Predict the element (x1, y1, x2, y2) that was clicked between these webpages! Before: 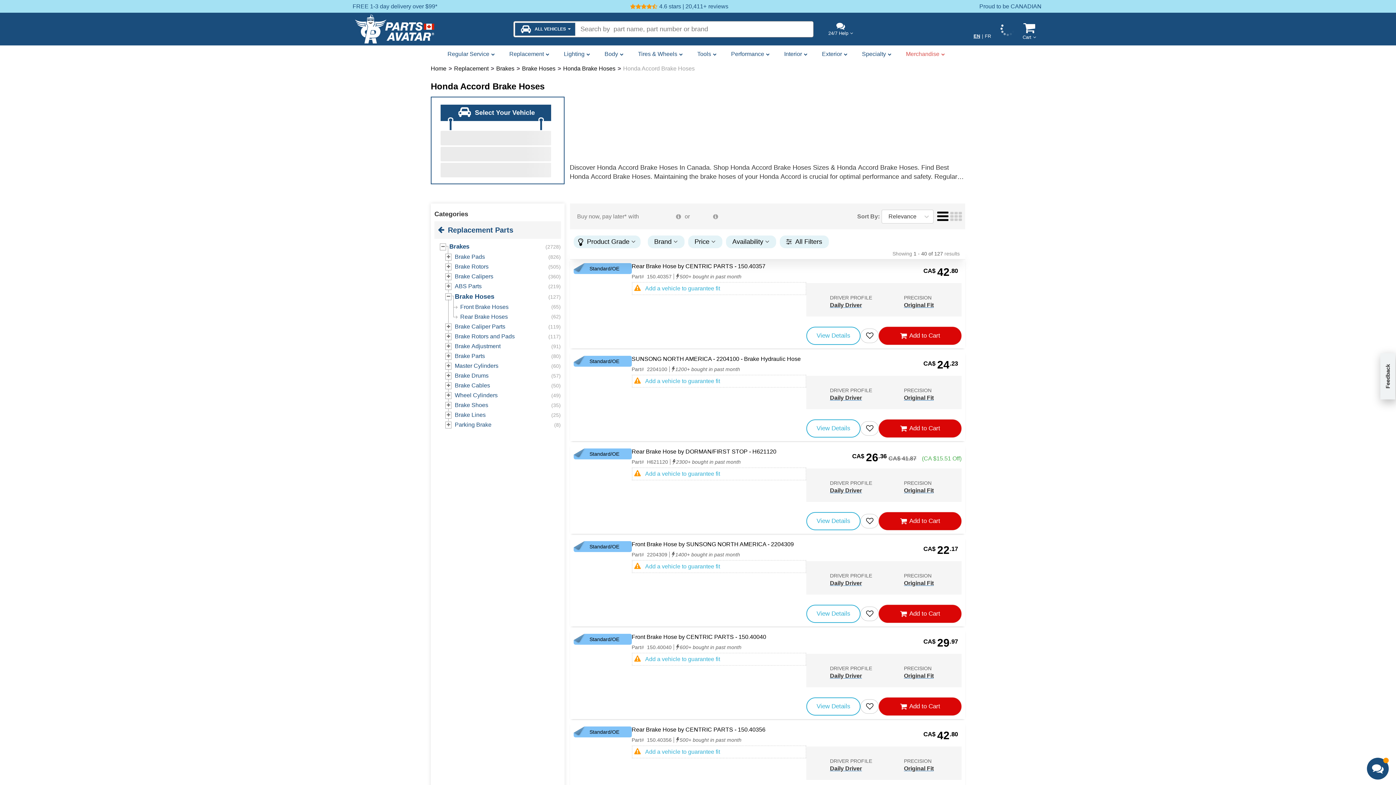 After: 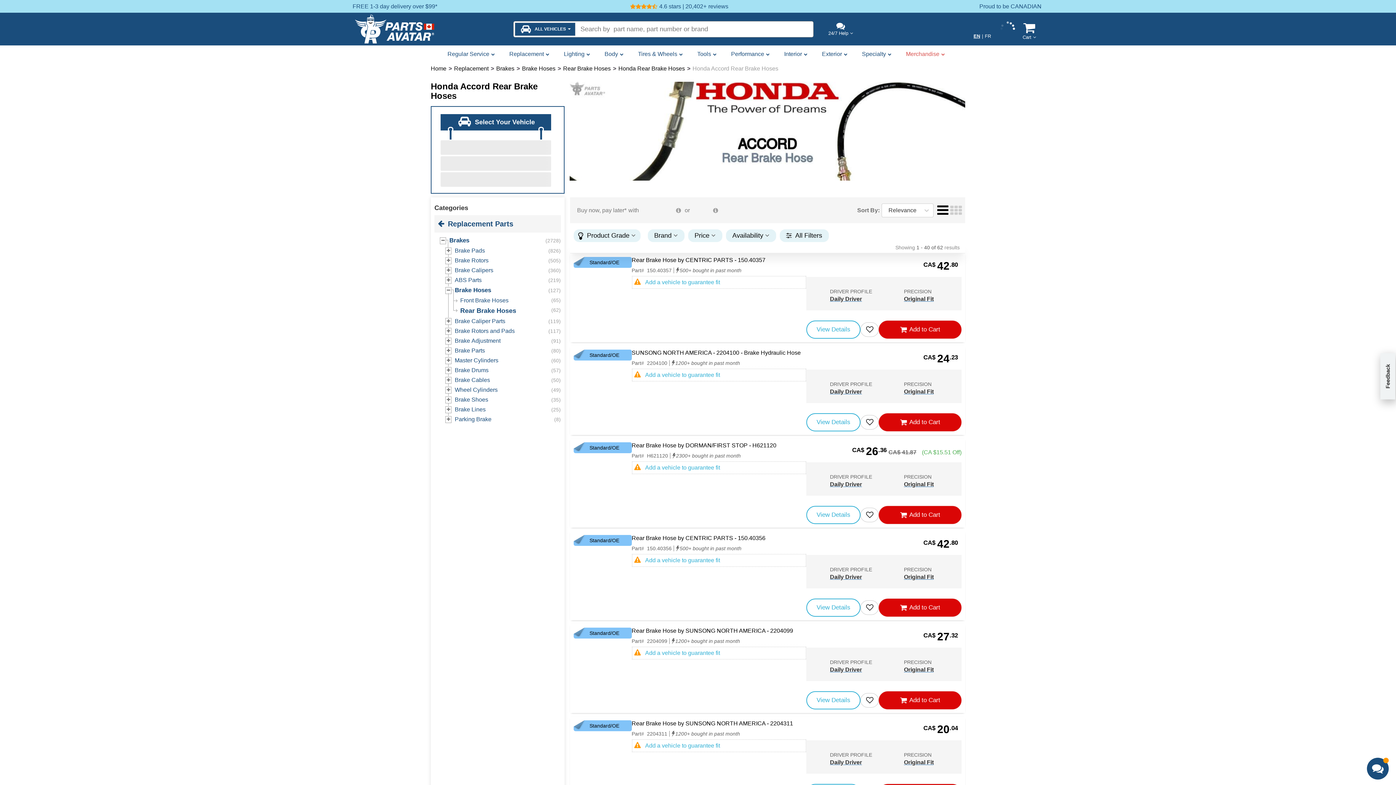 Action: bbox: (460, 313, 508, 320) label: Rear Brake Hoses